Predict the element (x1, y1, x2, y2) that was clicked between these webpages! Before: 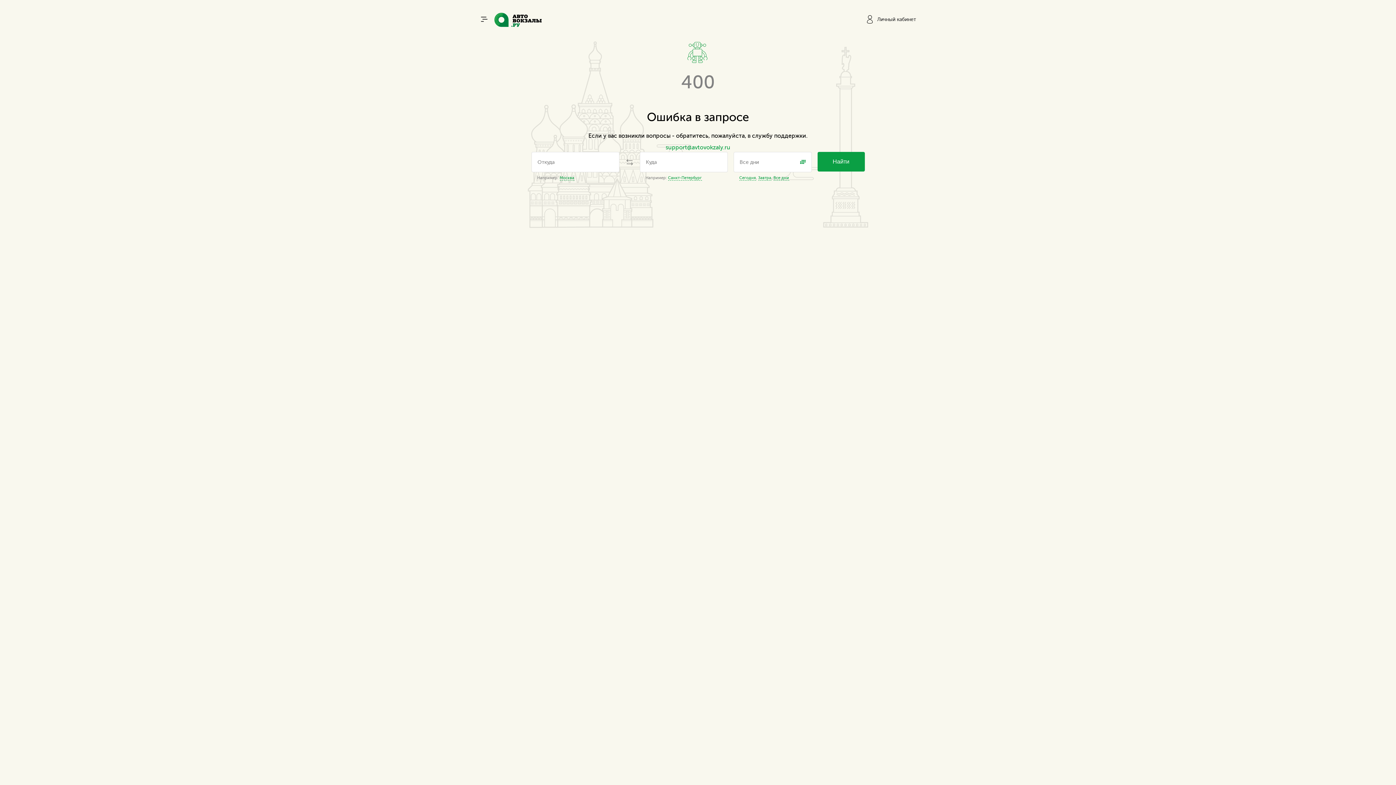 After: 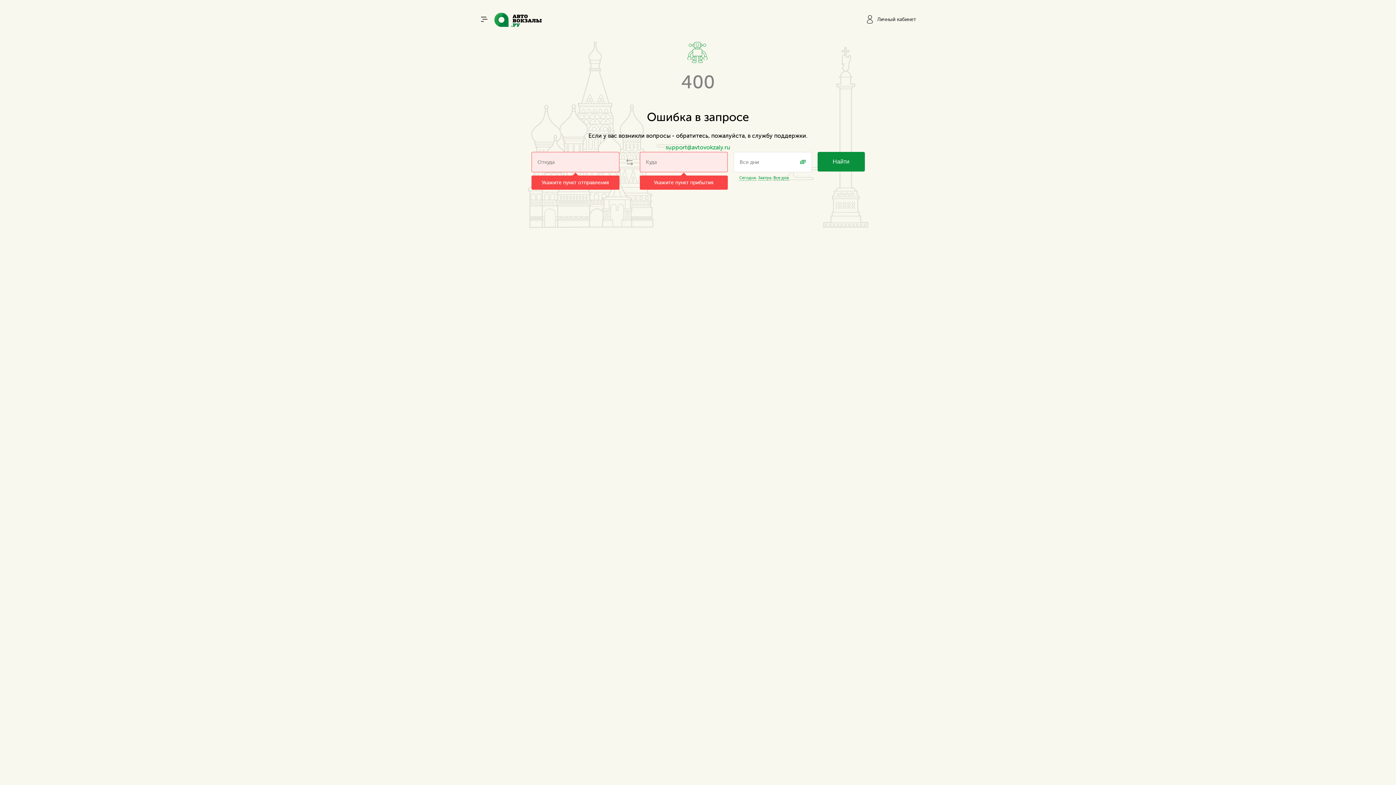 Action: label: Найти bbox: (817, 152, 864, 171)